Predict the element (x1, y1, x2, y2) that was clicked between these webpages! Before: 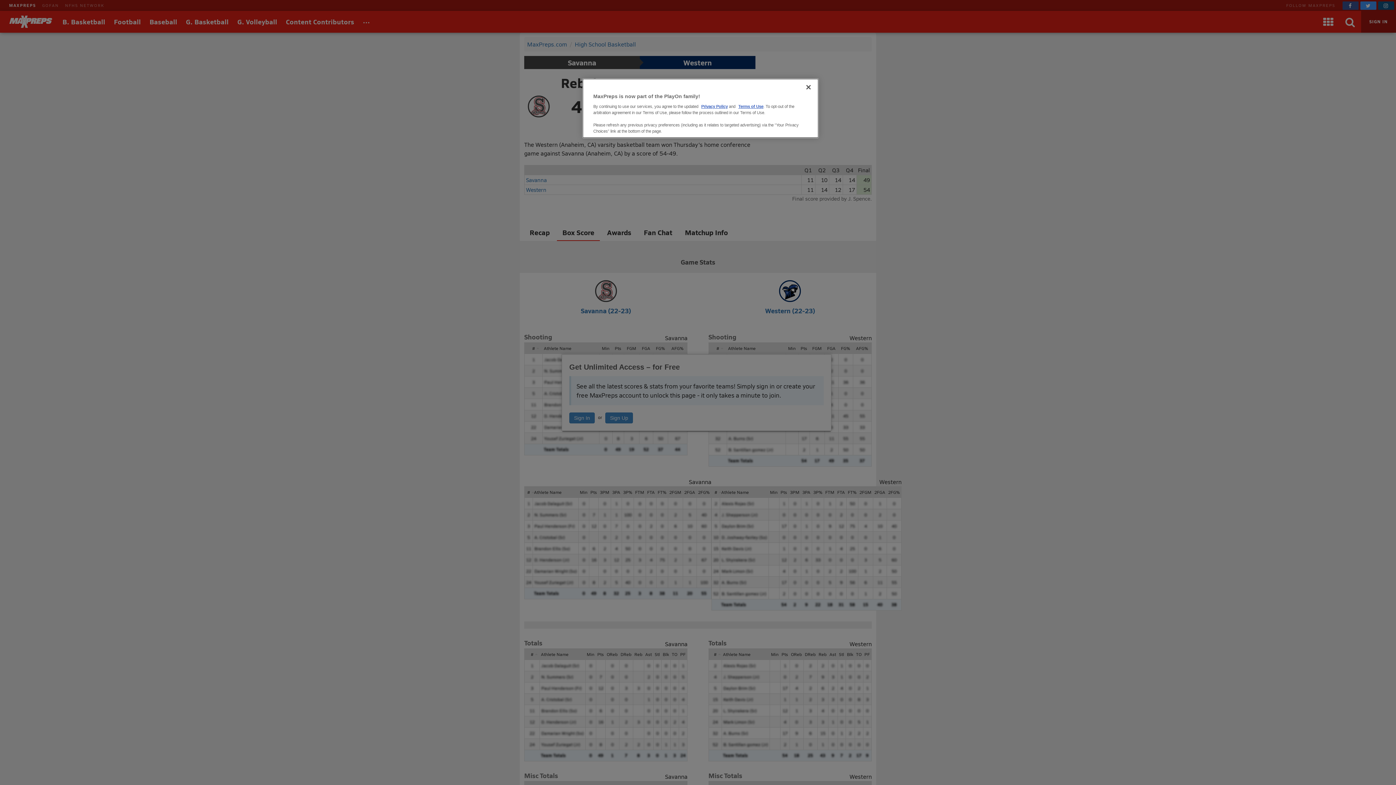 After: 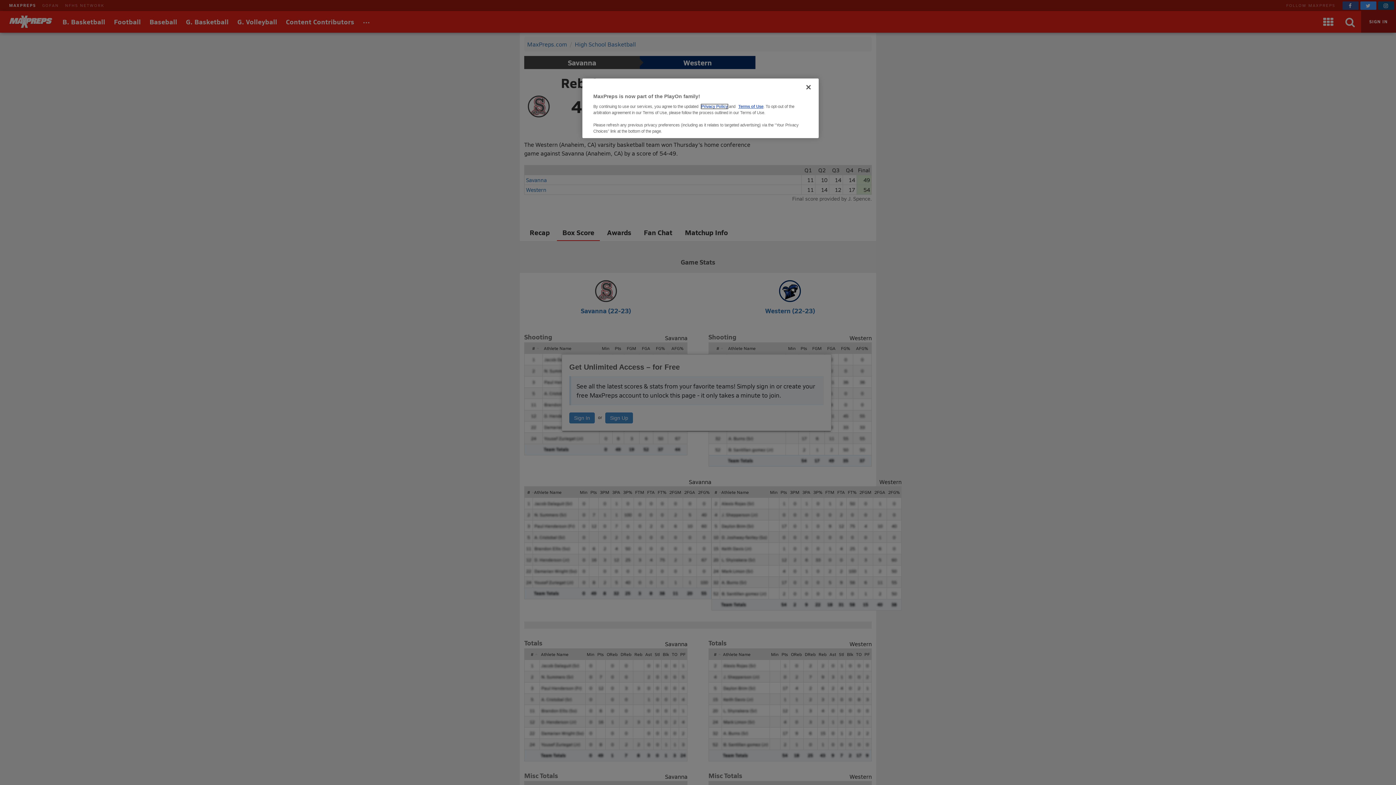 Action: bbox: (701, 104, 728, 108) label: Privacy Policy